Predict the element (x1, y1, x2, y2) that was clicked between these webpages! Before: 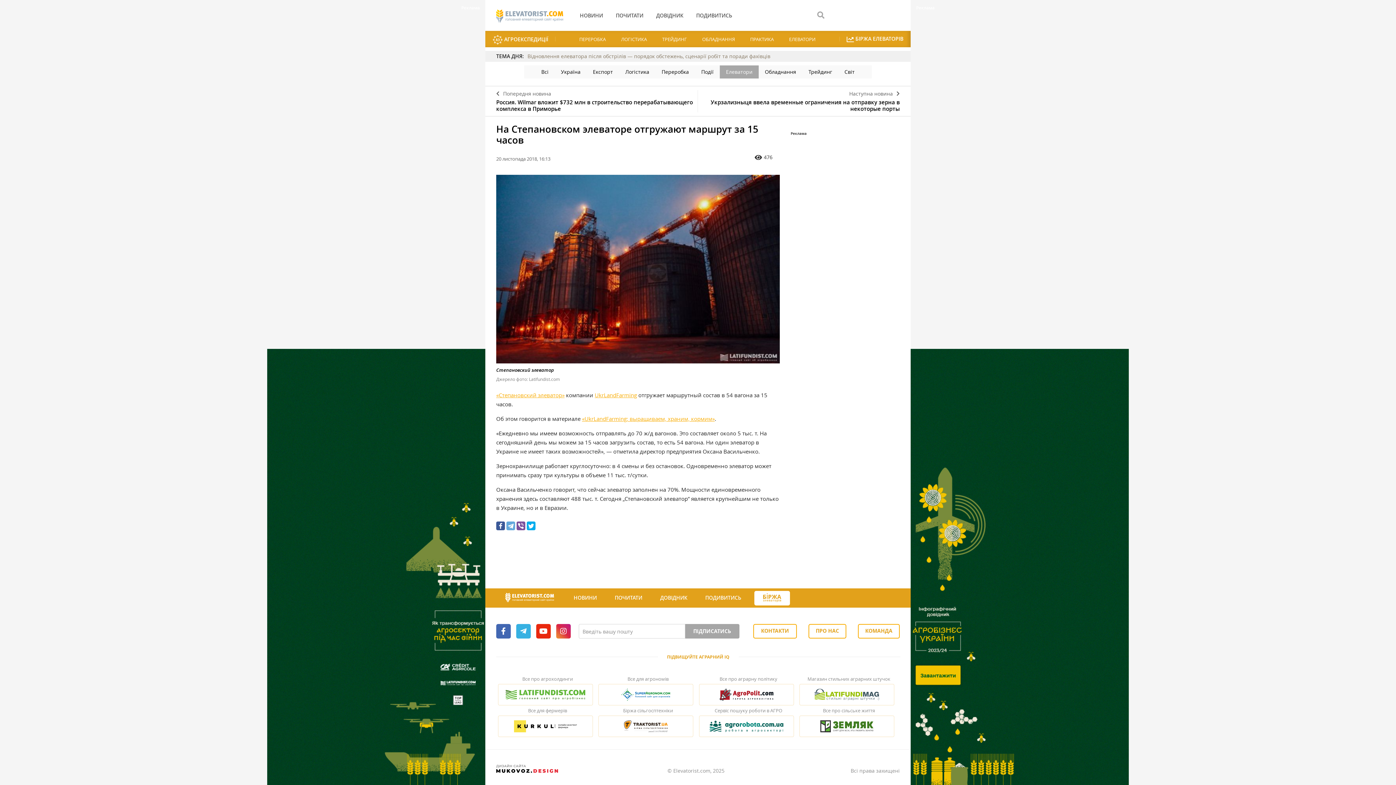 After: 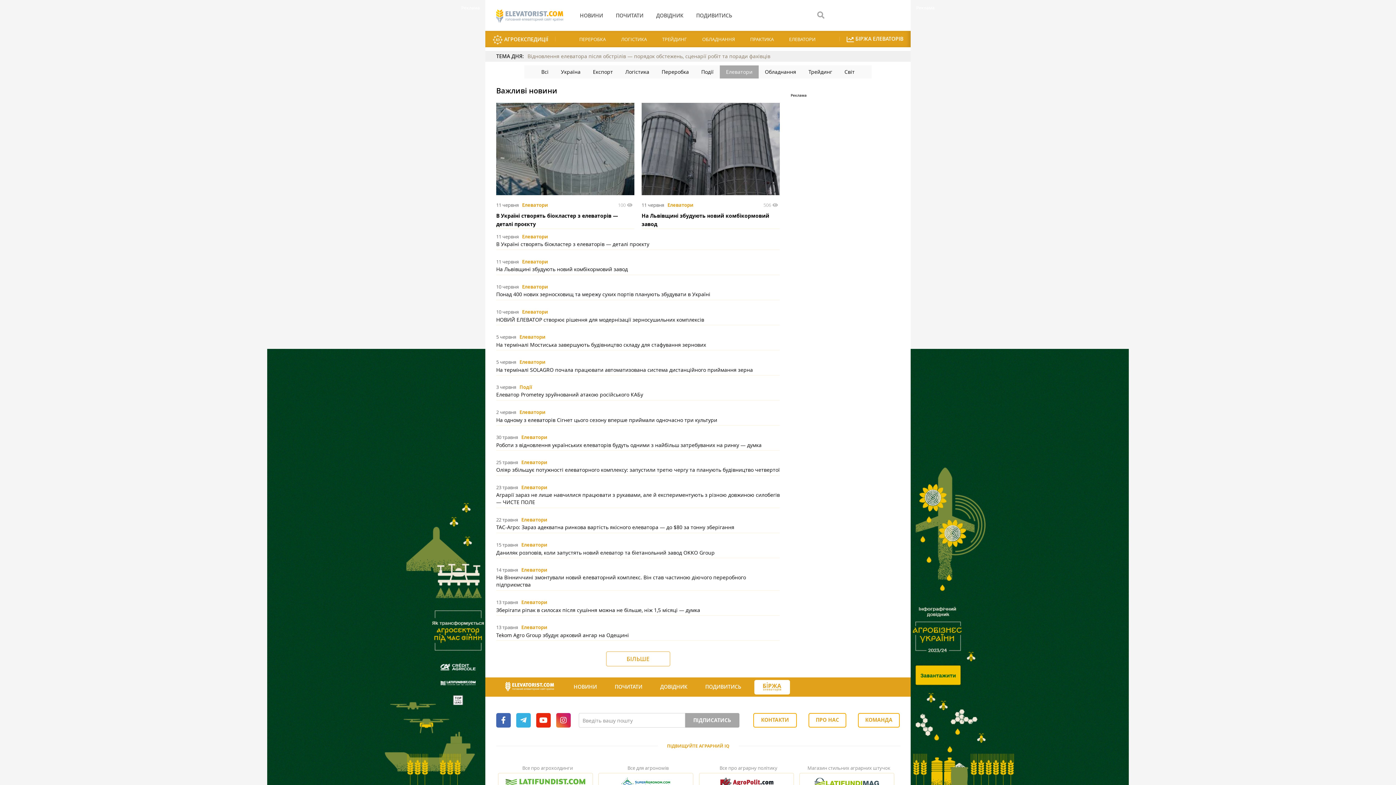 Action: label: Елеватори bbox: (720, 65, 758, 78)